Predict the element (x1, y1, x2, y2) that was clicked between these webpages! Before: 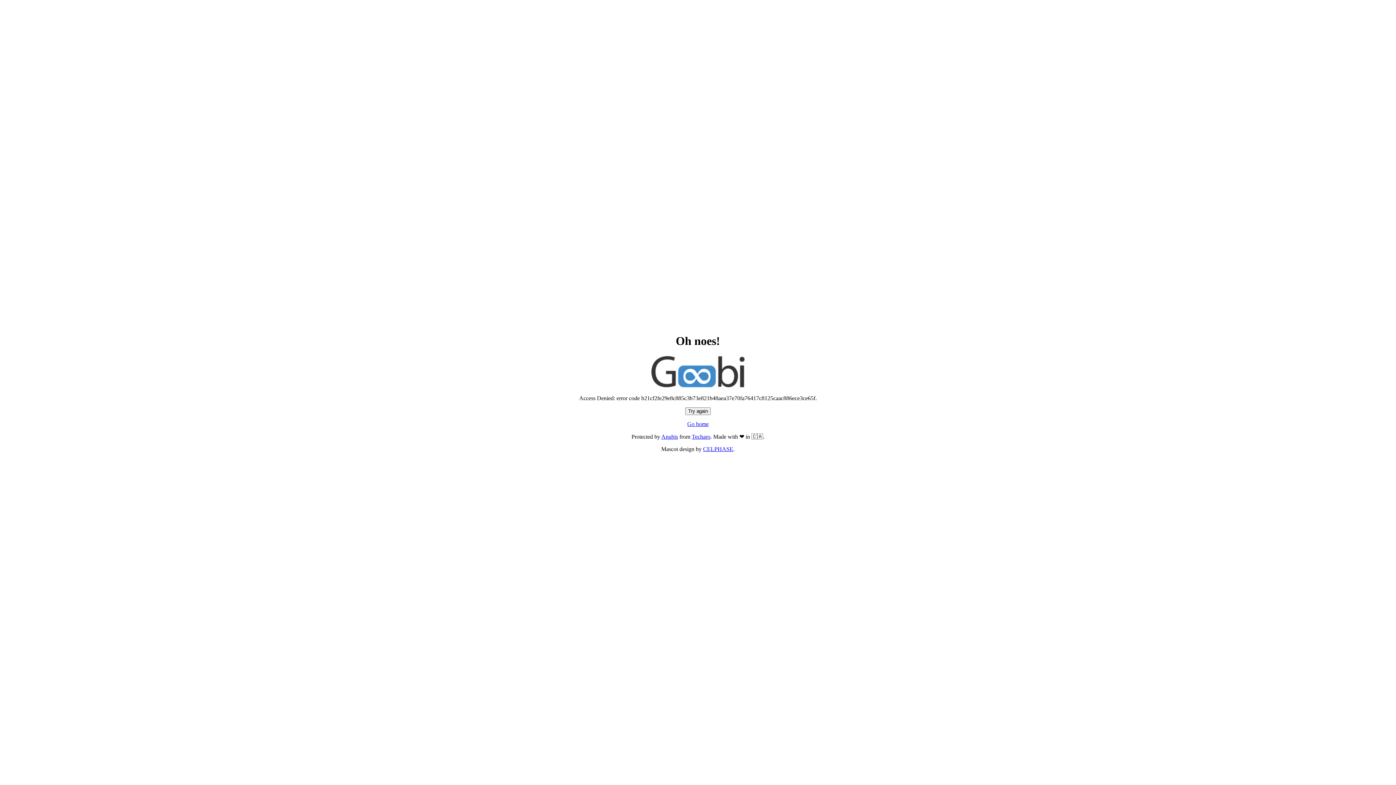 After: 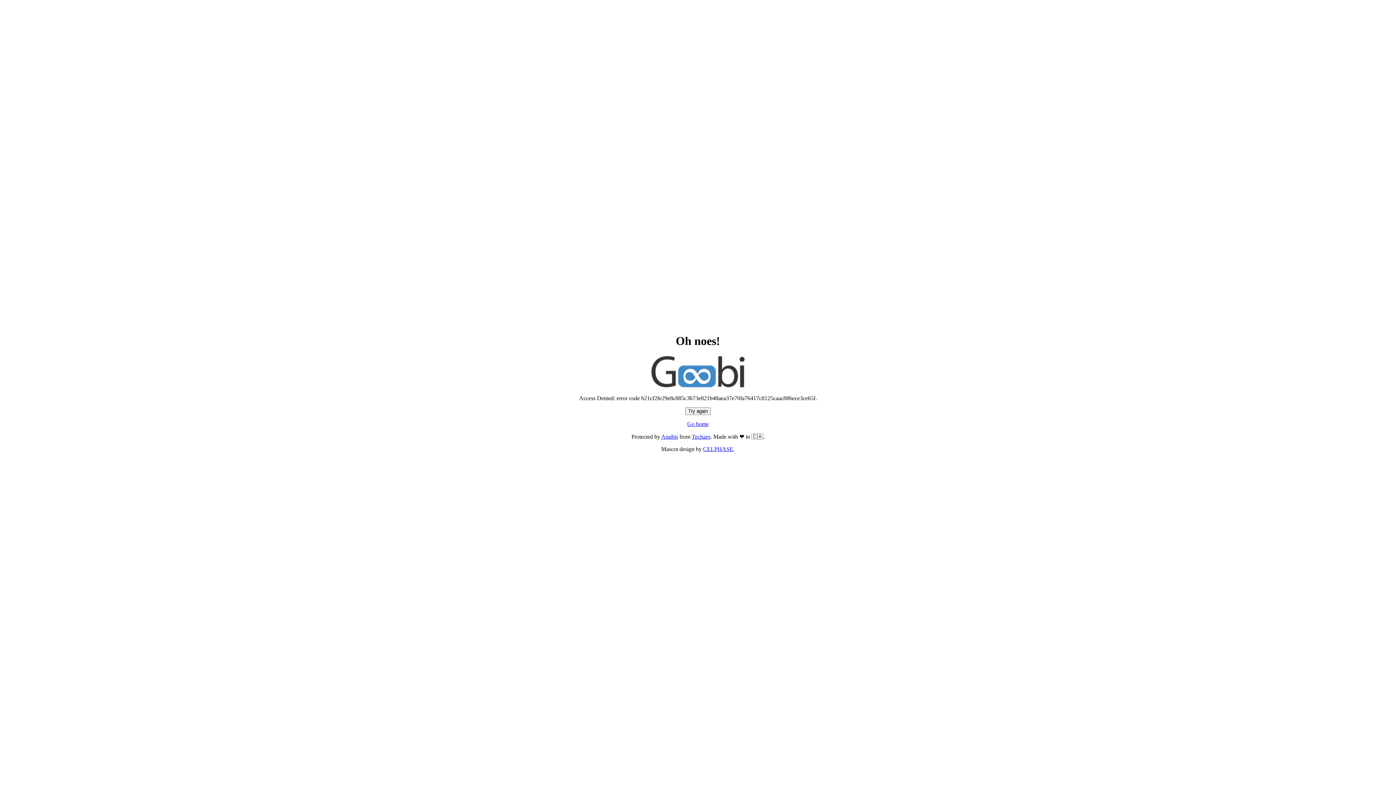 Action: label: Try again bbox: (685, 407, 710, 415)